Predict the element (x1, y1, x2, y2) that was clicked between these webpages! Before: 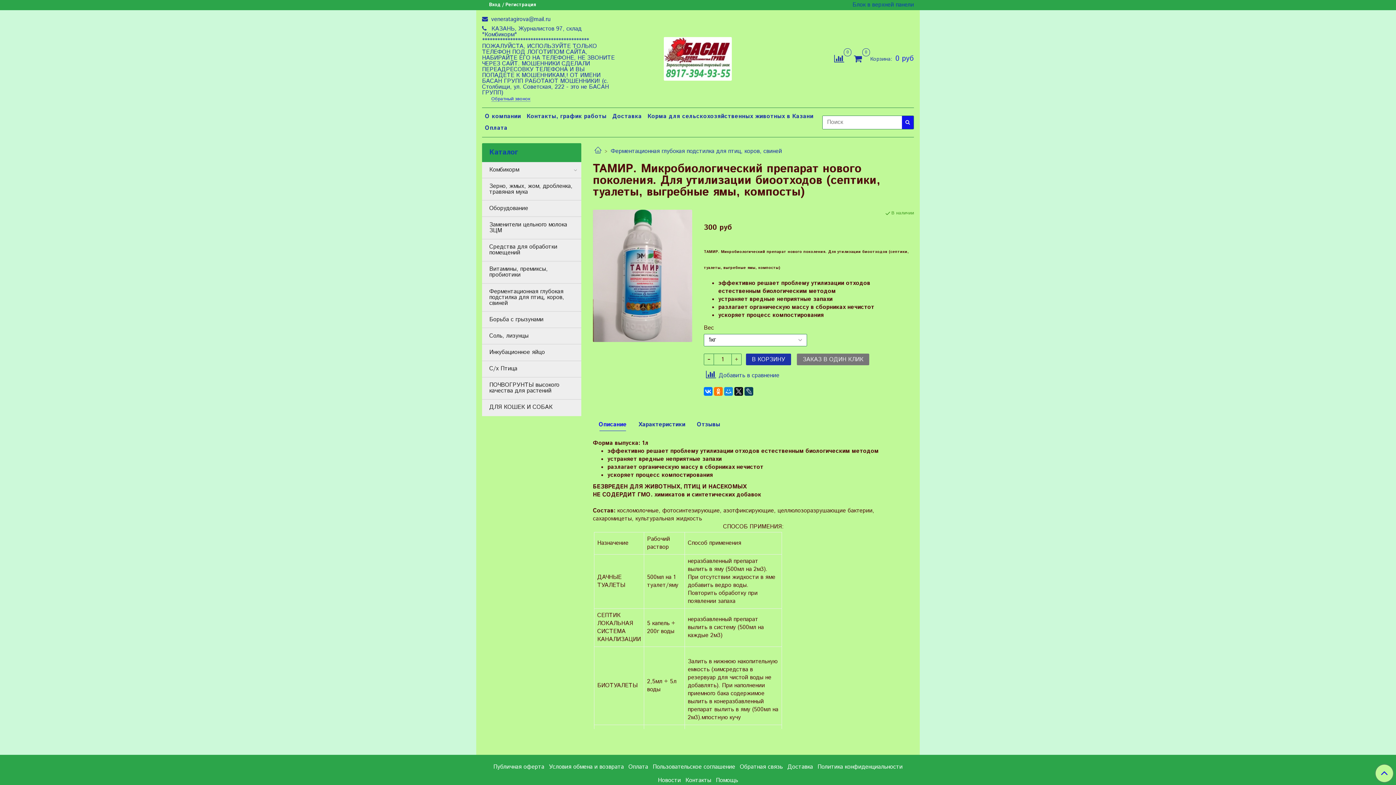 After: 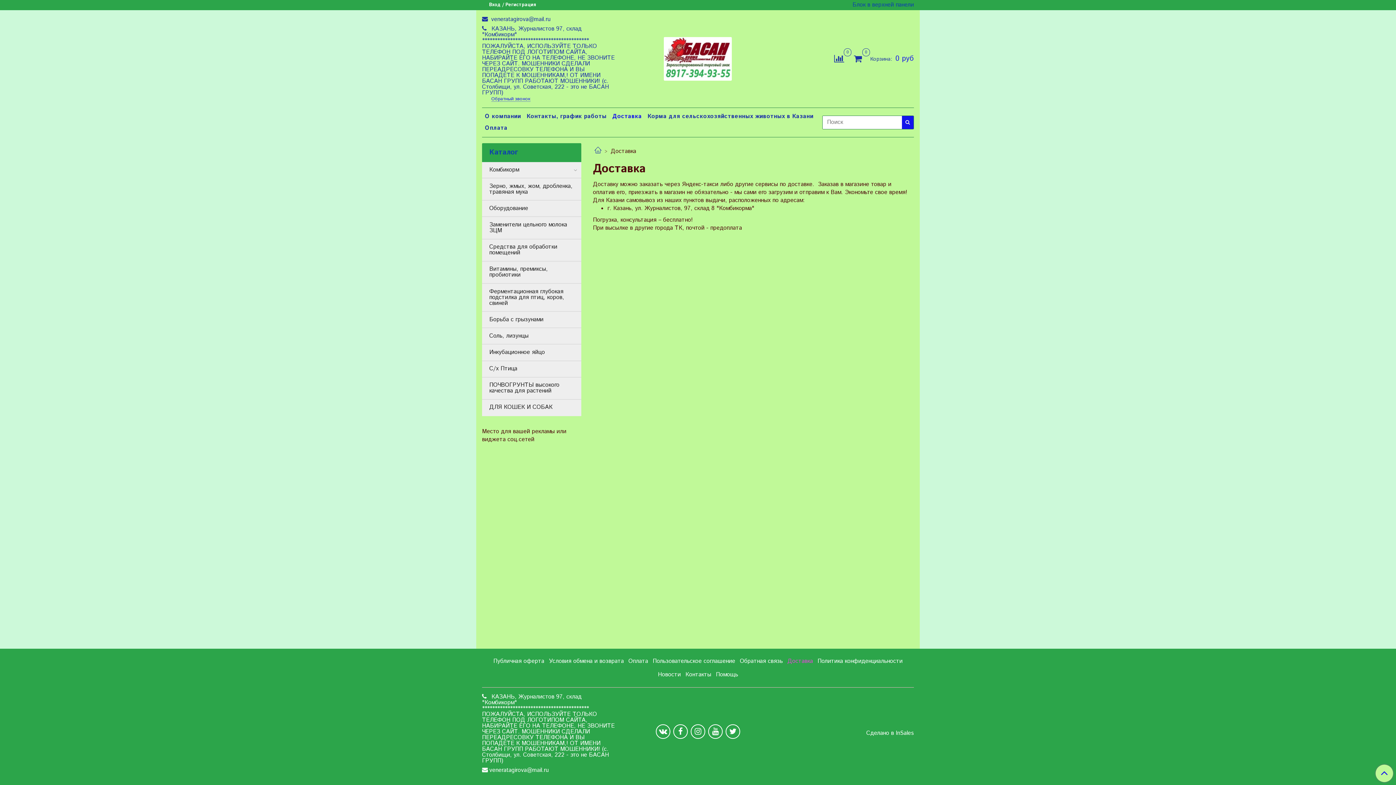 Action: label: Доставка bbox: (609, 110, 644, 122)